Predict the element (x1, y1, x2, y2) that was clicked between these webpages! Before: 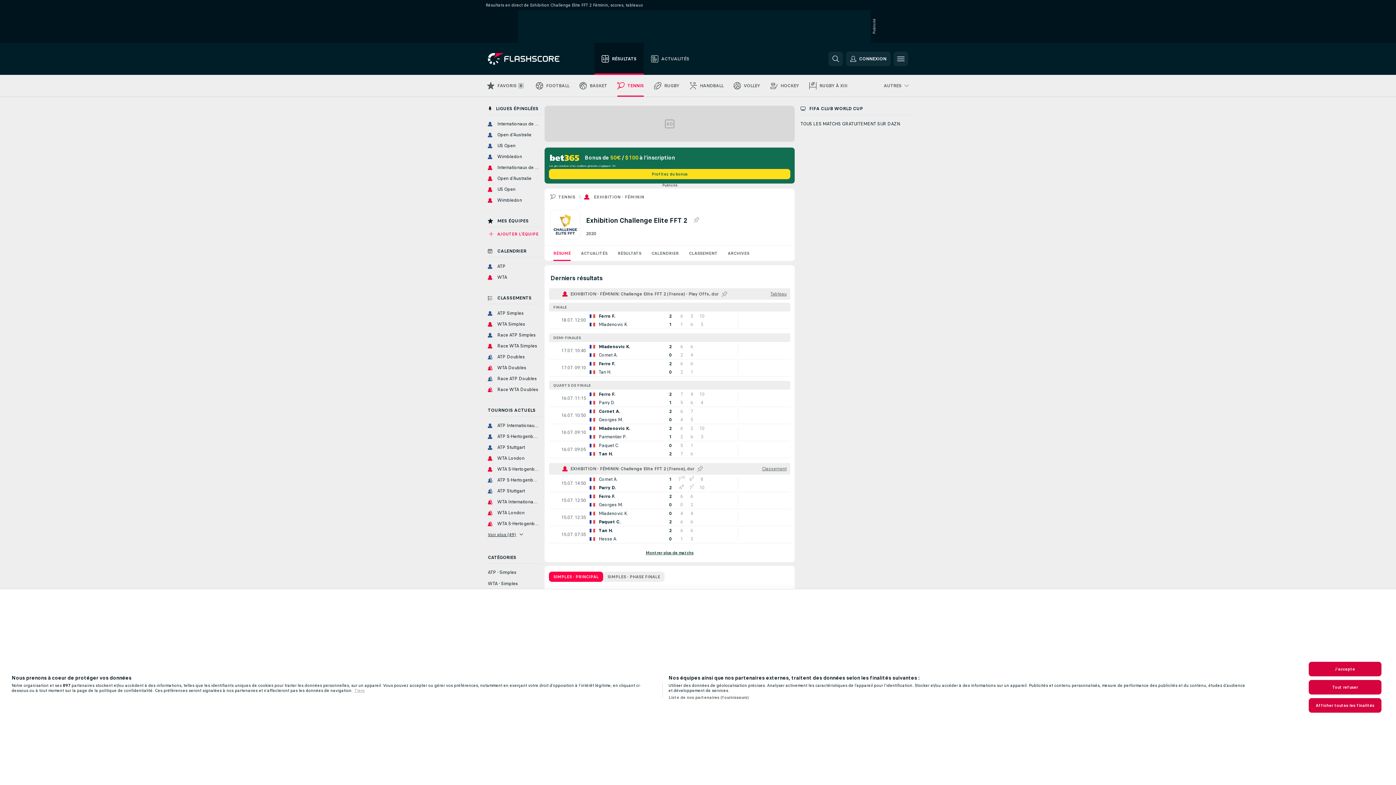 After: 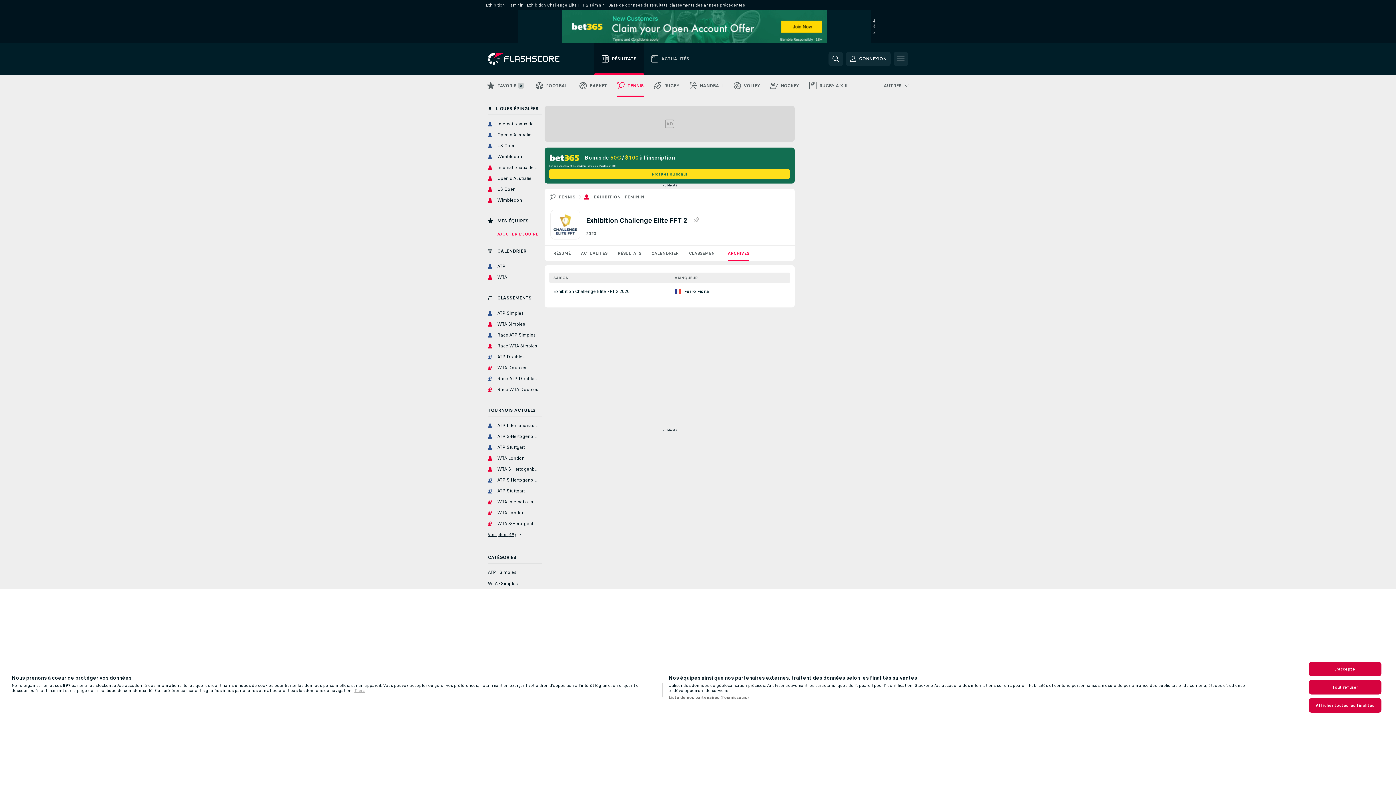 Action: bbox: (722, 245, 754, 261) label: ARCHIVES